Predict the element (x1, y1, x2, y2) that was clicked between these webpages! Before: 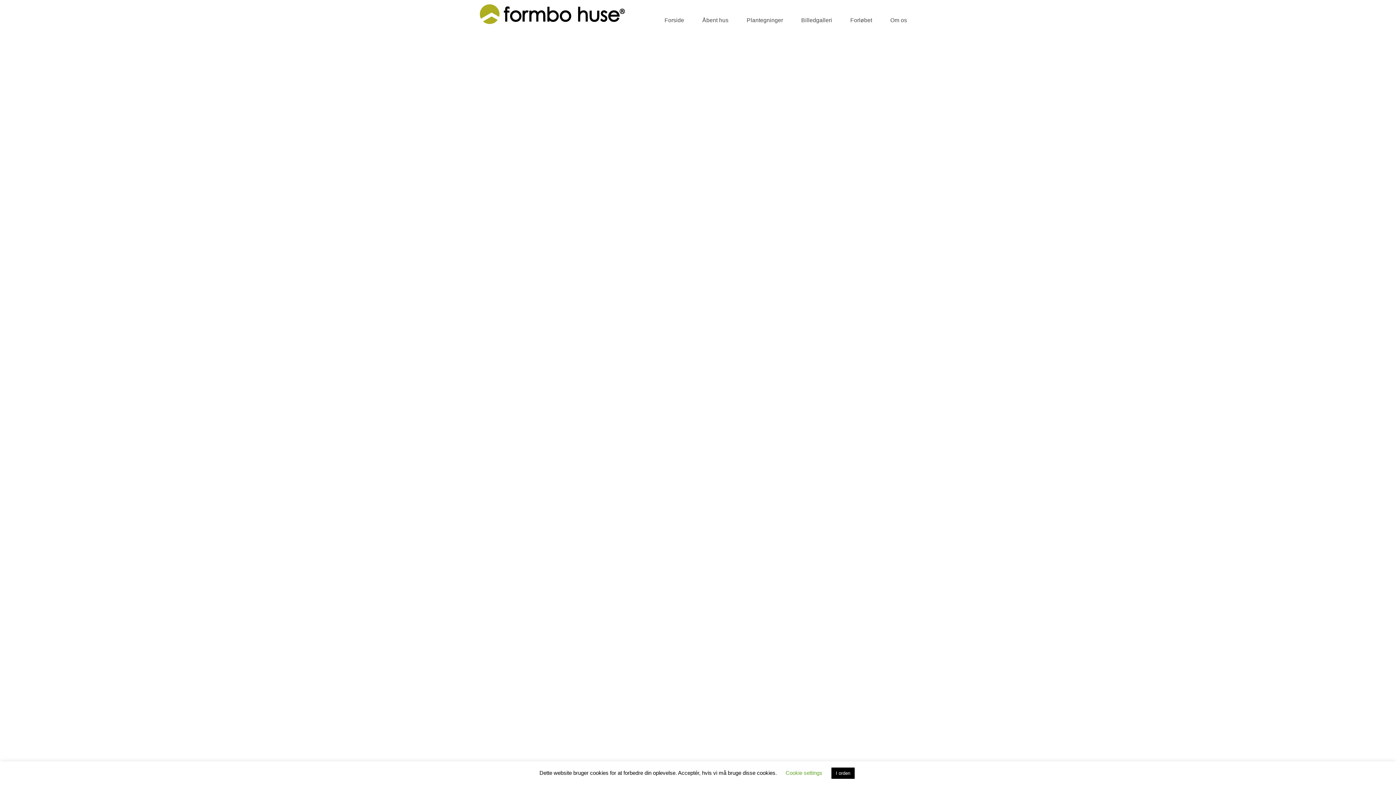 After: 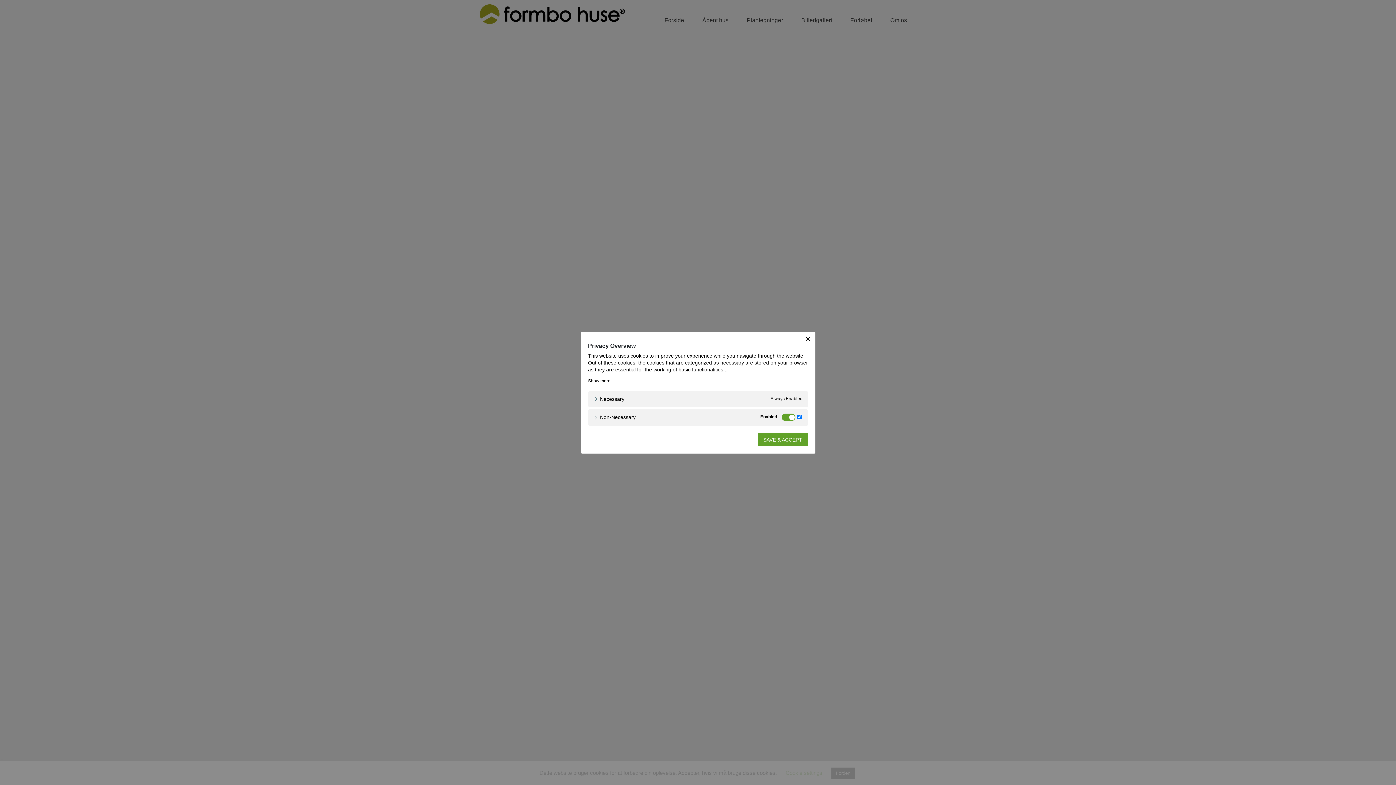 Action: label: Cookie settings bbox: (785, 770, 822, 776)